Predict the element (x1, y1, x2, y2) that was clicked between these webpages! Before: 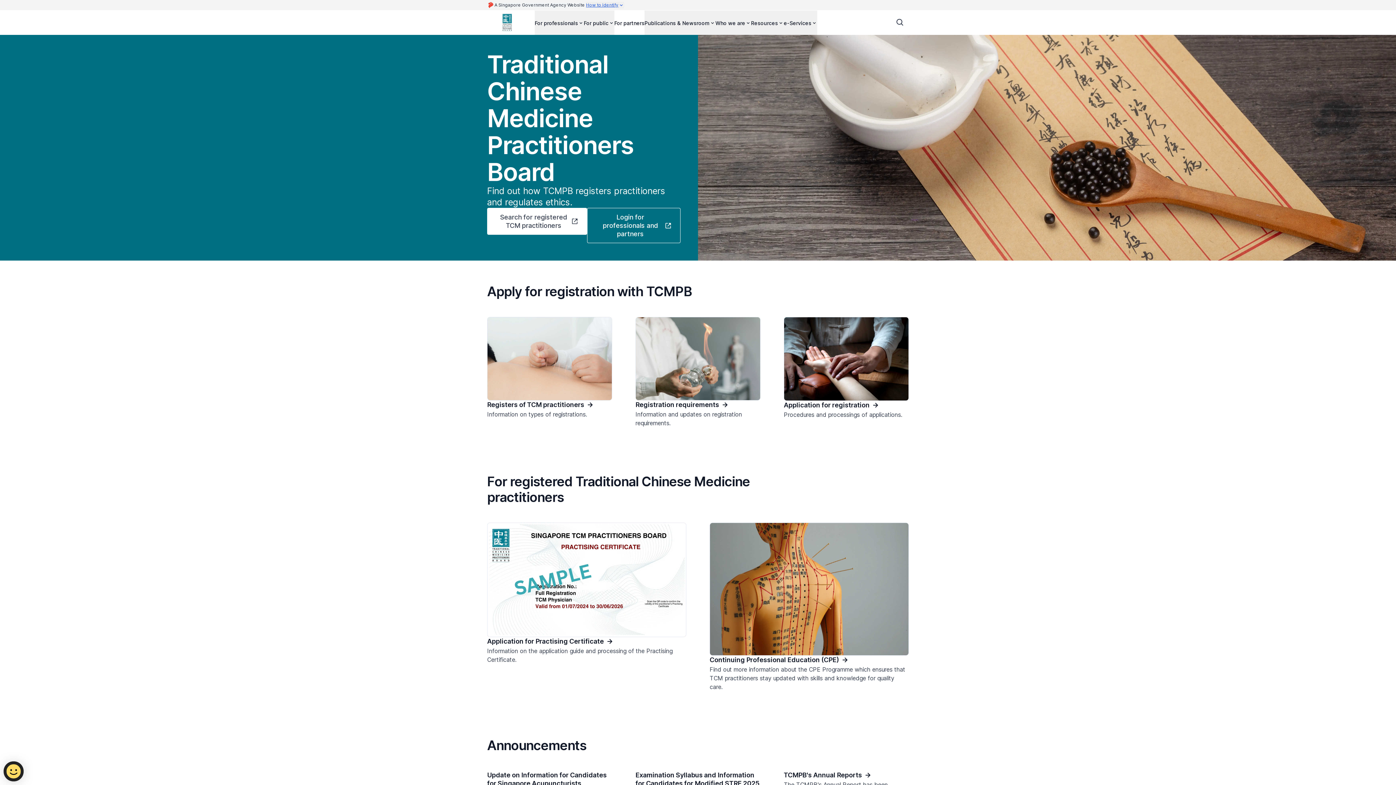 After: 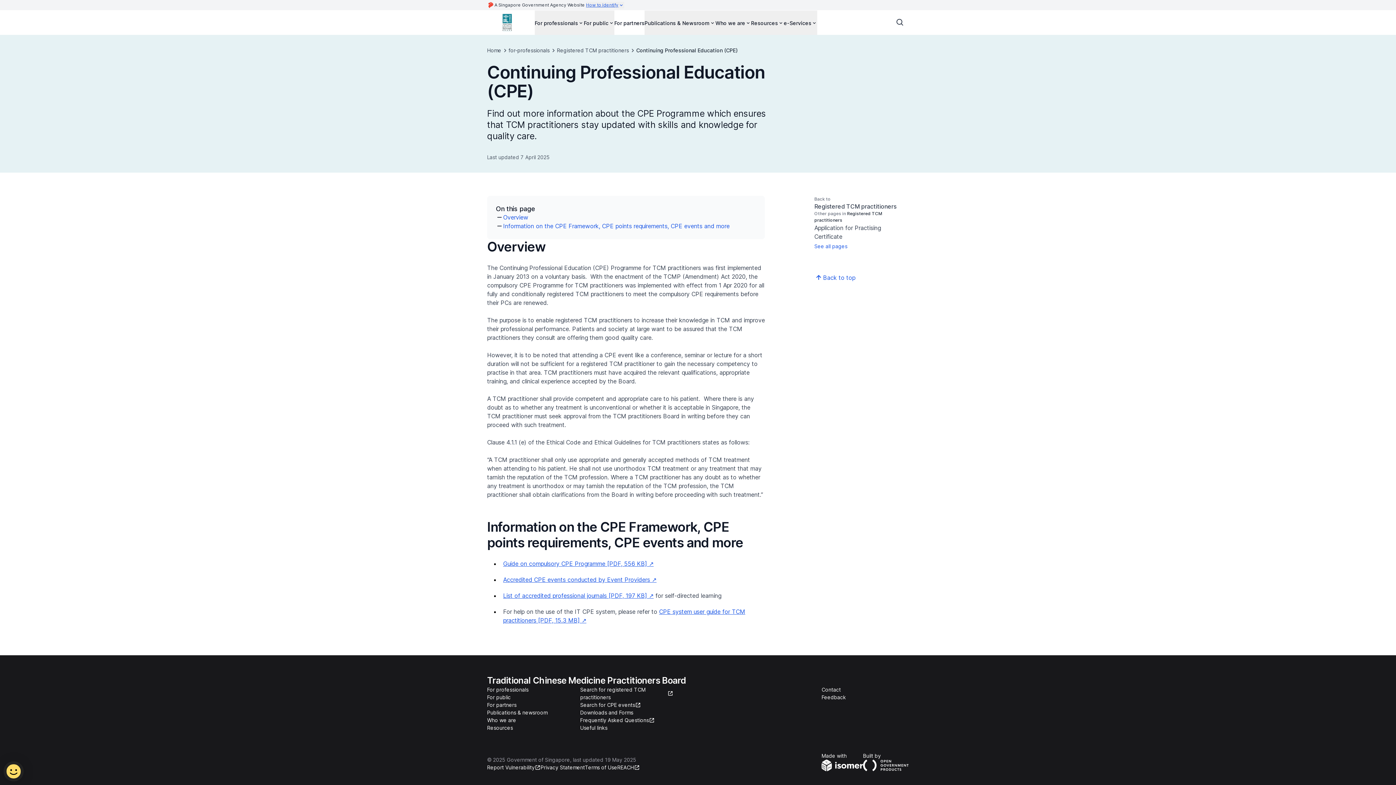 Action: label: Continuing Professional Education (CPE)

Find out more information about the CPE Programme which ensures that TCM practitioners stay updated with skills and knowledge for quality care. bbox: (709, 522, 909, 691)